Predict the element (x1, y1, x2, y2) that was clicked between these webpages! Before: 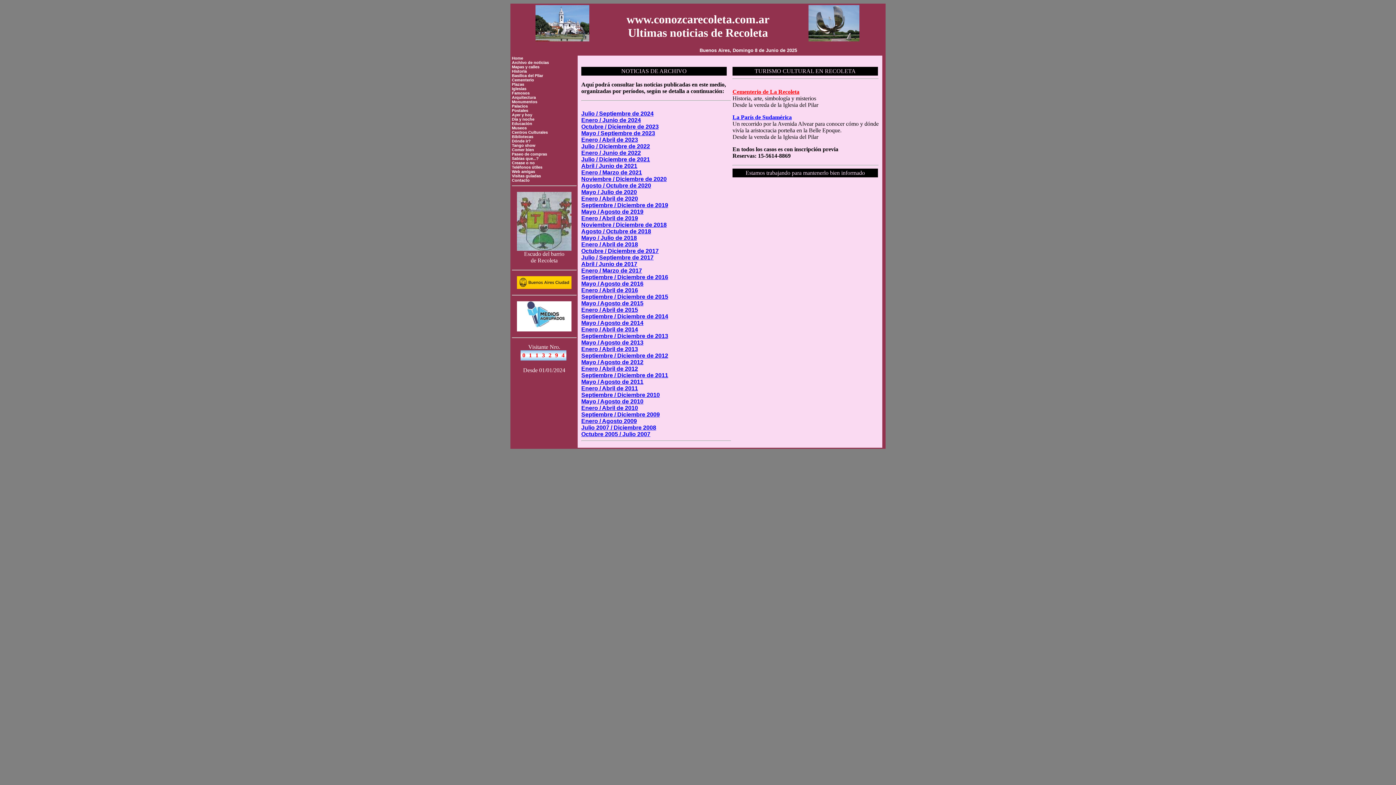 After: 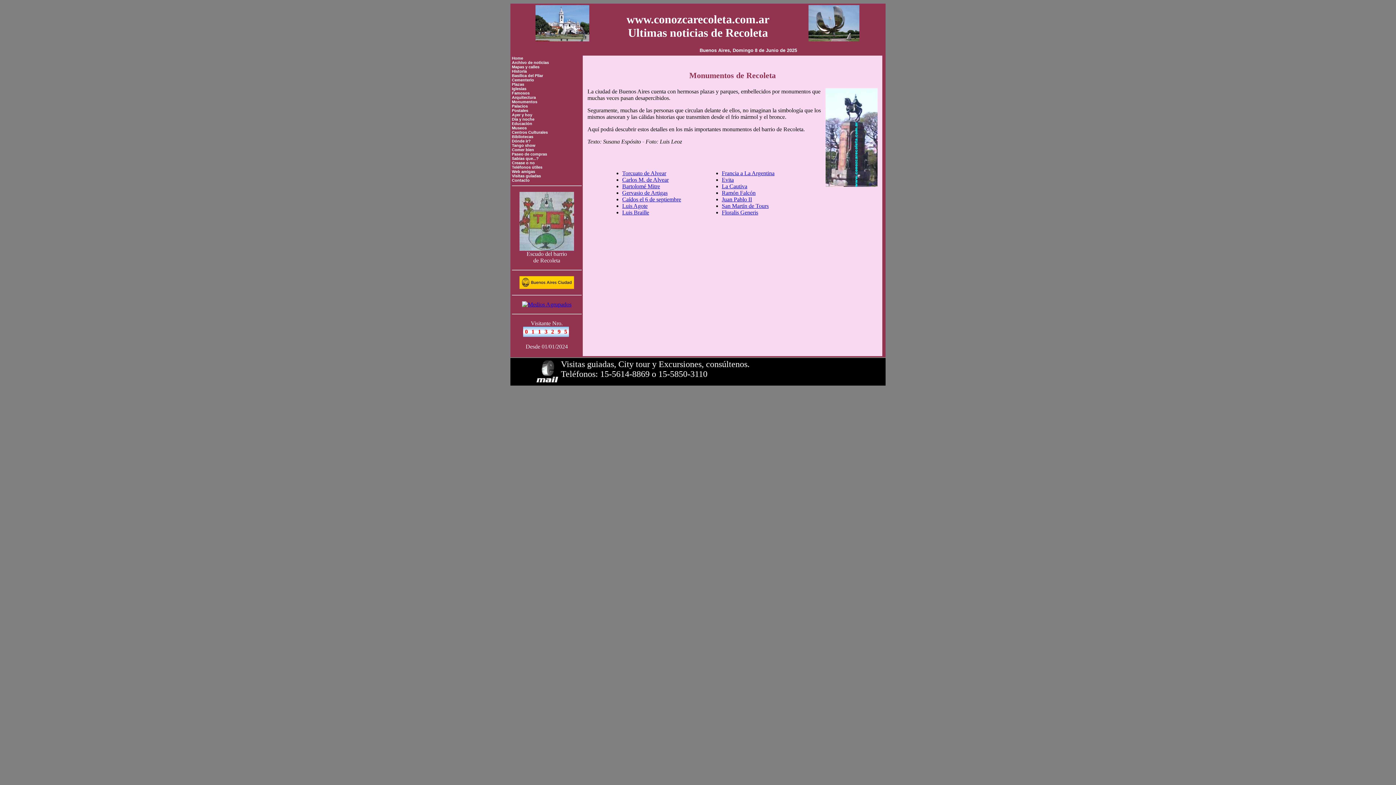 Action: bbox: (512, 99, 537, 104) label: Monumentos